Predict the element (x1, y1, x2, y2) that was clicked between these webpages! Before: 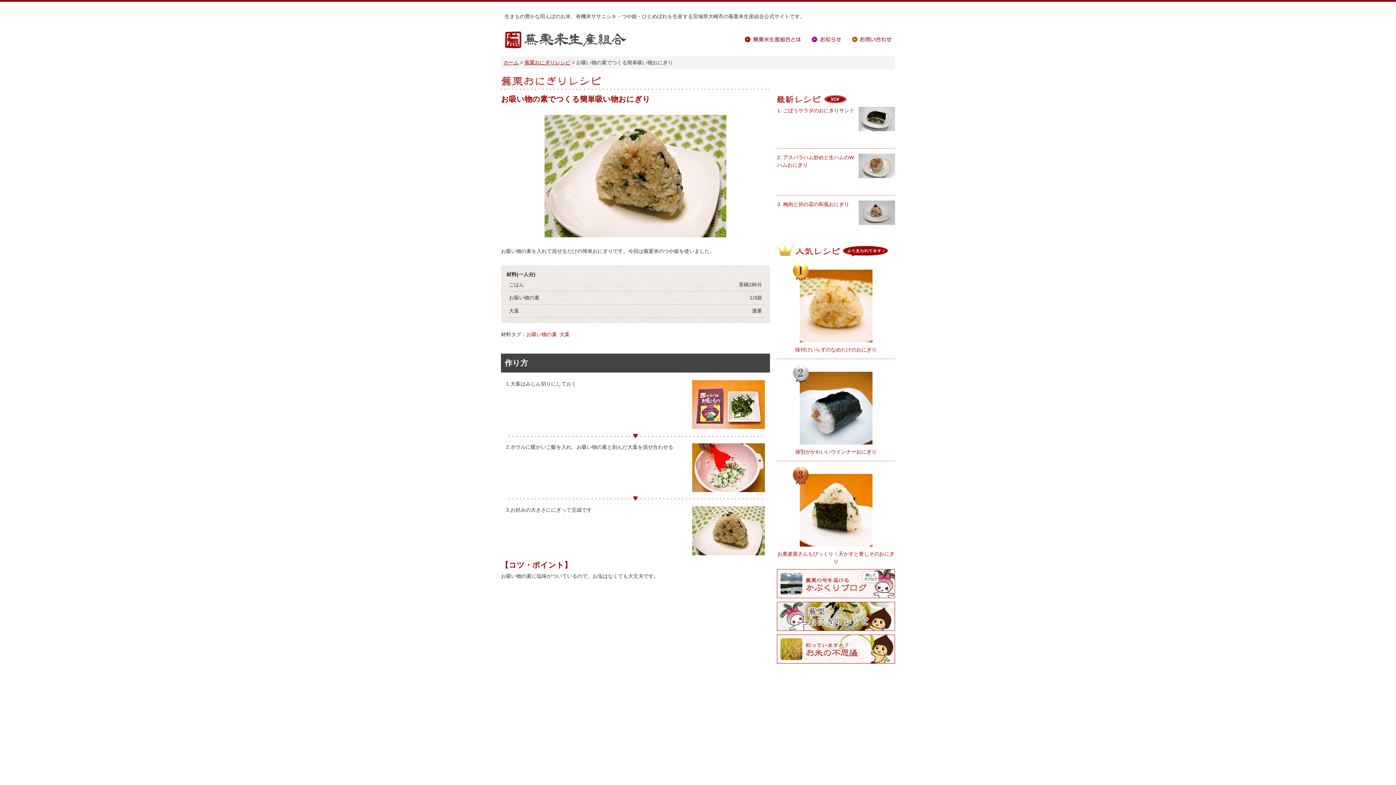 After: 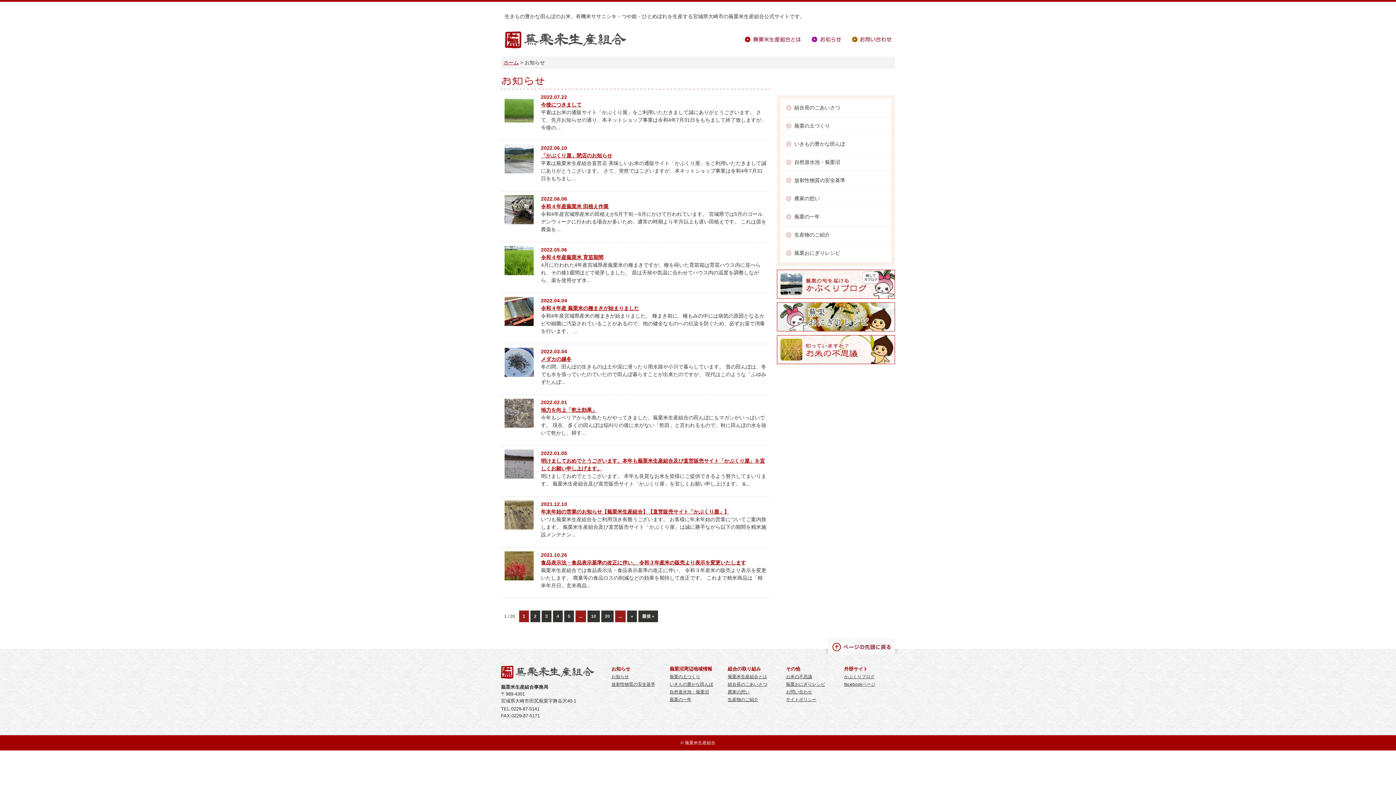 Action: label: お知らせ bbox: (812, 36, 841, 42)